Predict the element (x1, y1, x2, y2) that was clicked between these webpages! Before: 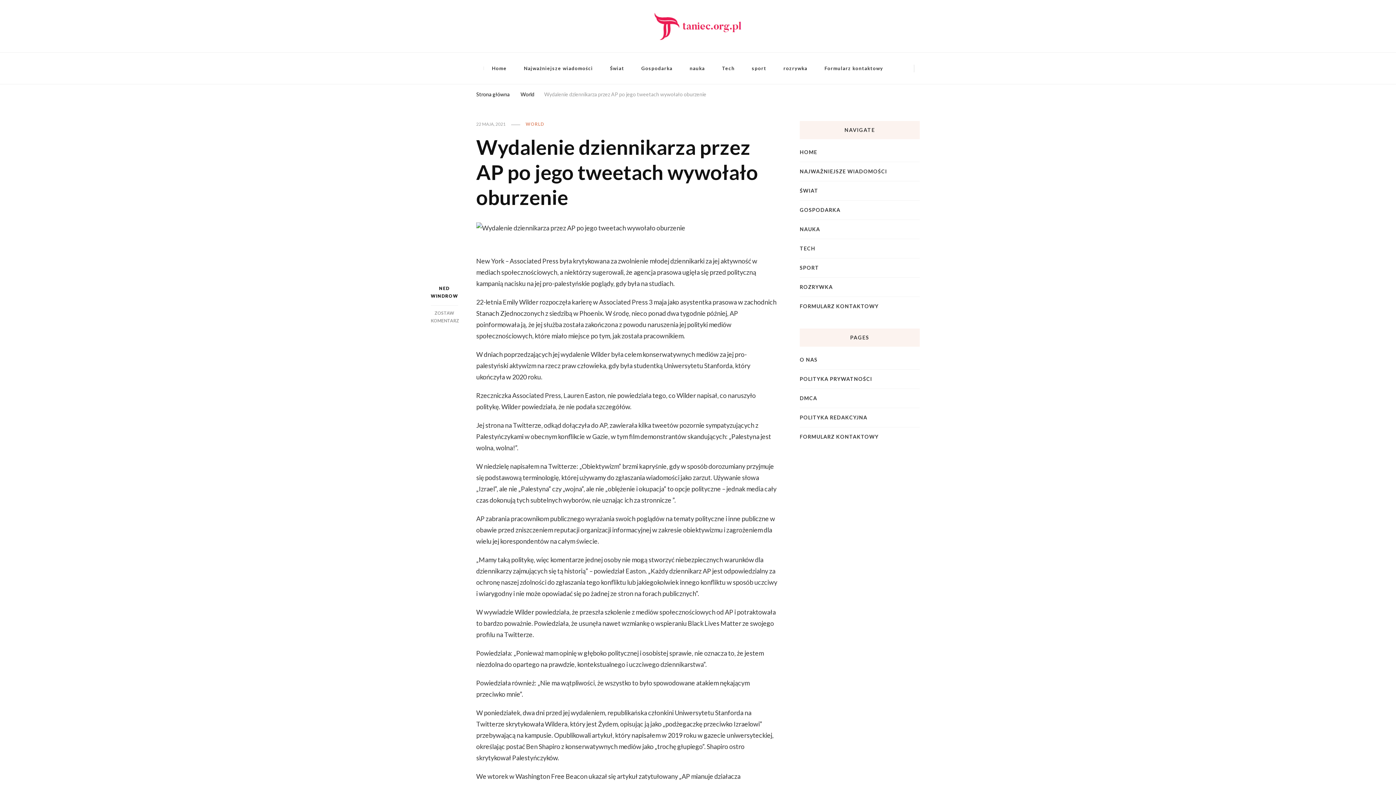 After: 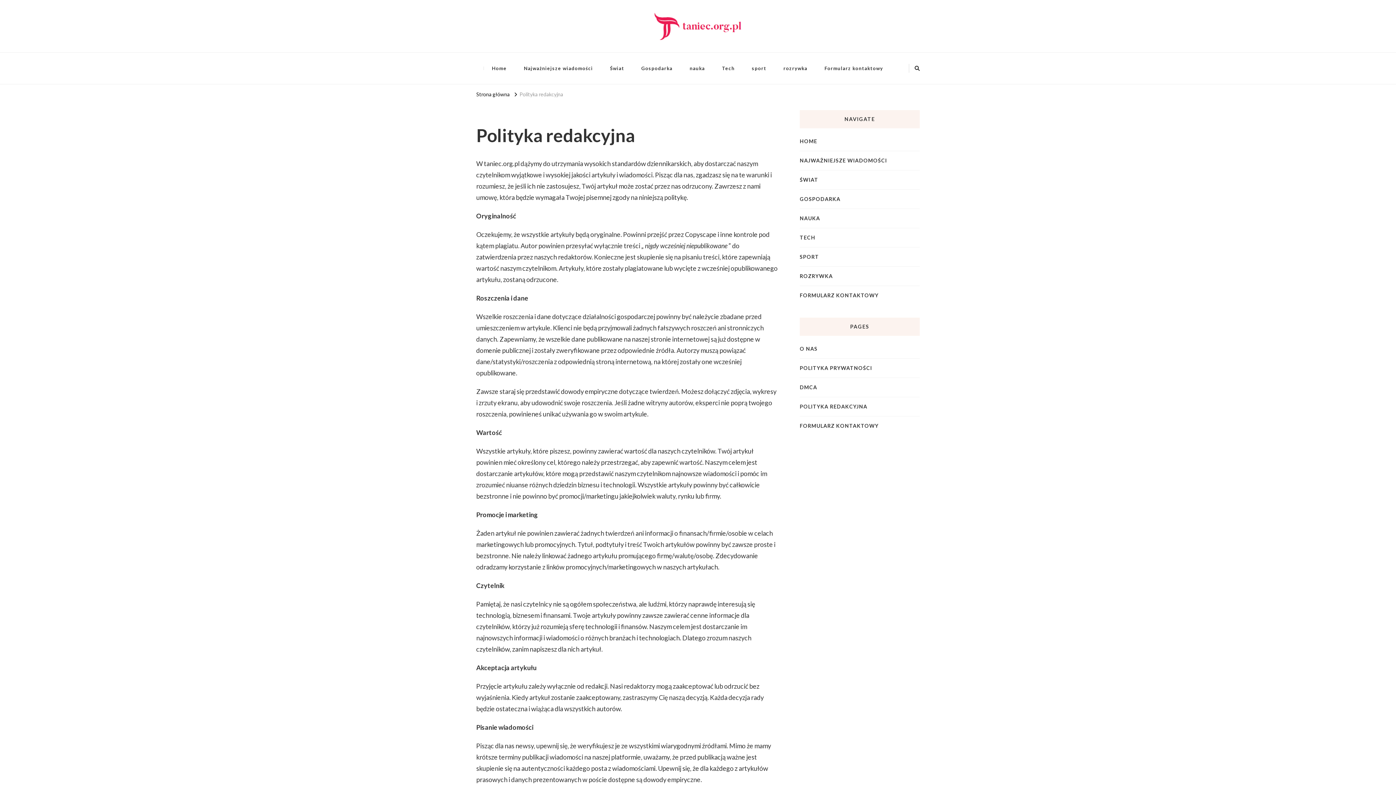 Action: label: POLITYKA REDAKCYJNA bbox: (800, 413, 867, 421)